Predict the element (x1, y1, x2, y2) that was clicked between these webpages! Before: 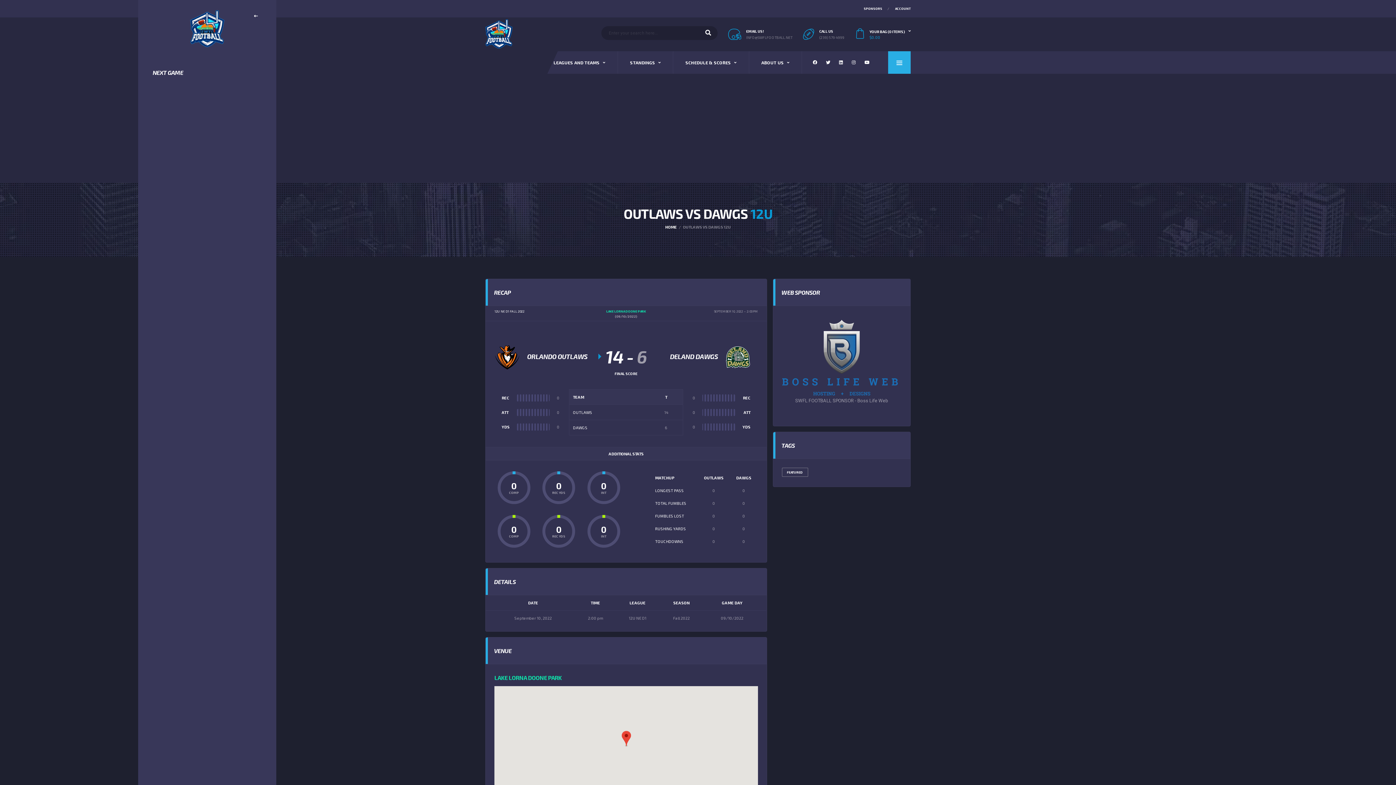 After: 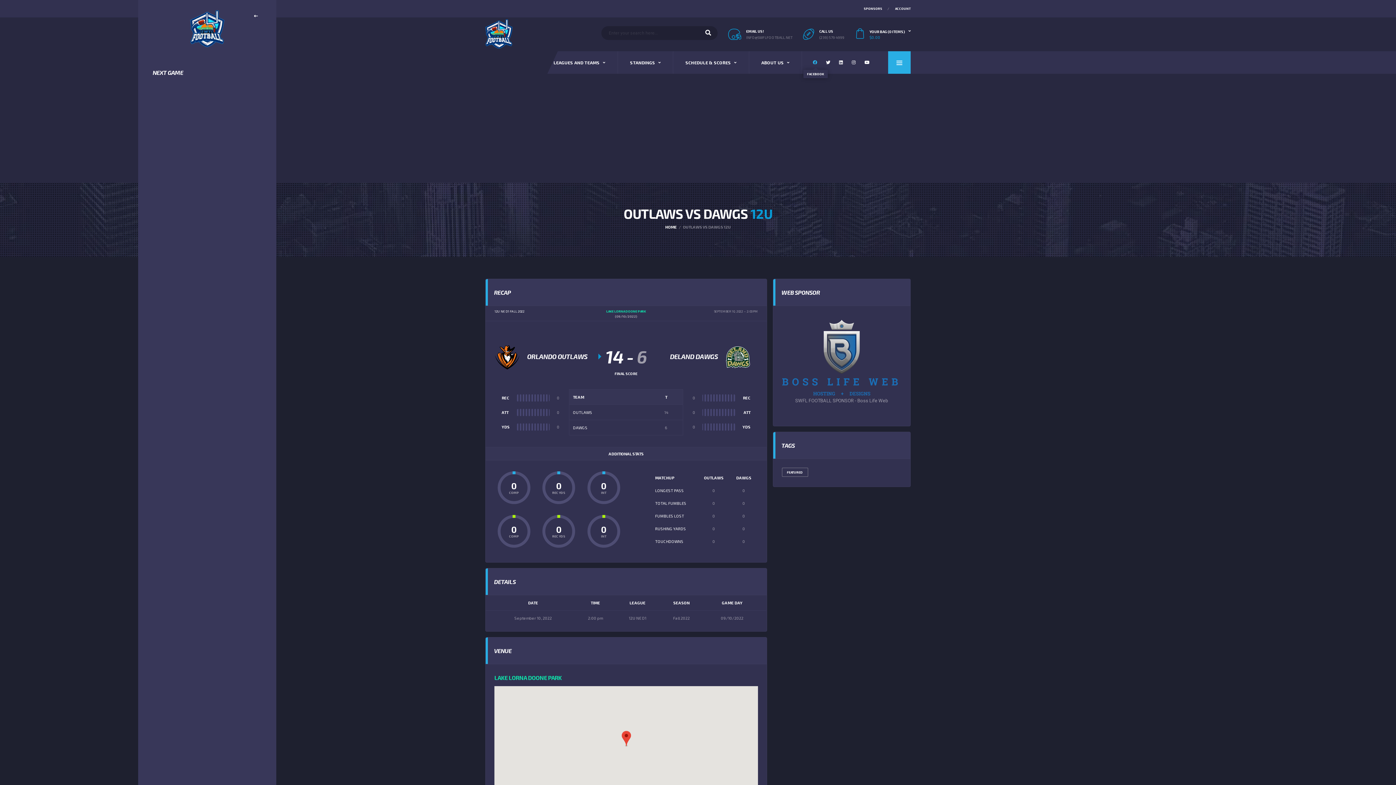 Action: bbox: (813, 58, 819, 67)